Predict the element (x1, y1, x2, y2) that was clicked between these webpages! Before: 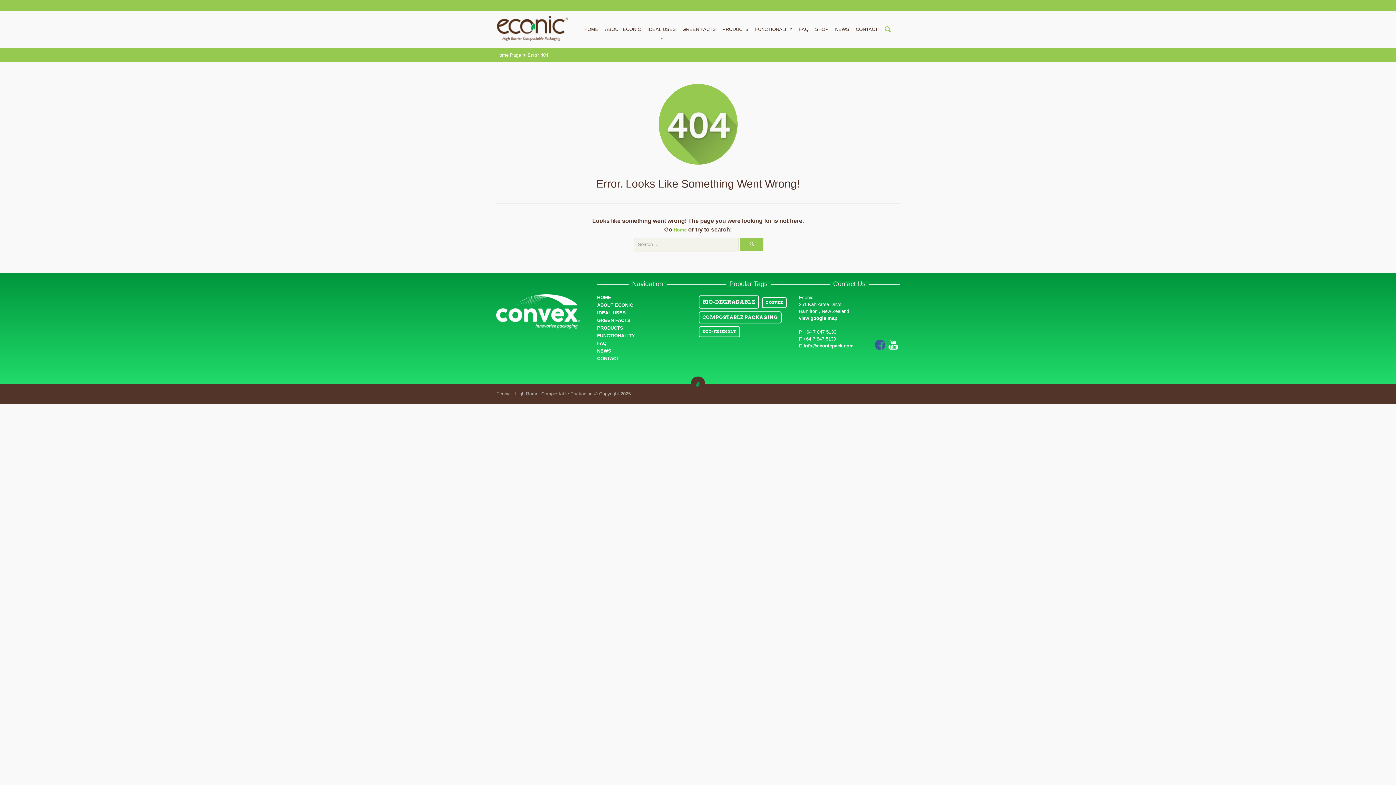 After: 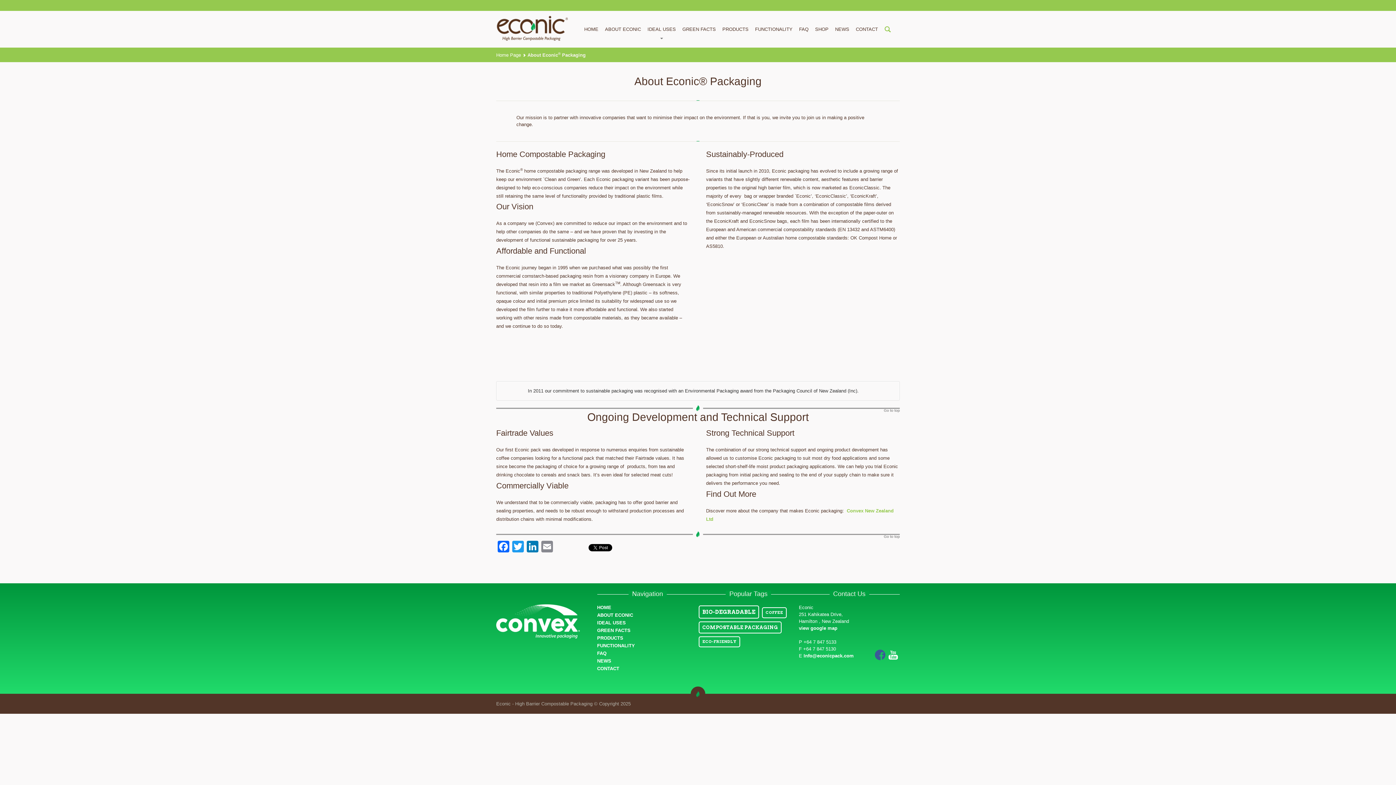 Action: label: ABOUT ECONIC bbox: (597, 301, 698, 308)